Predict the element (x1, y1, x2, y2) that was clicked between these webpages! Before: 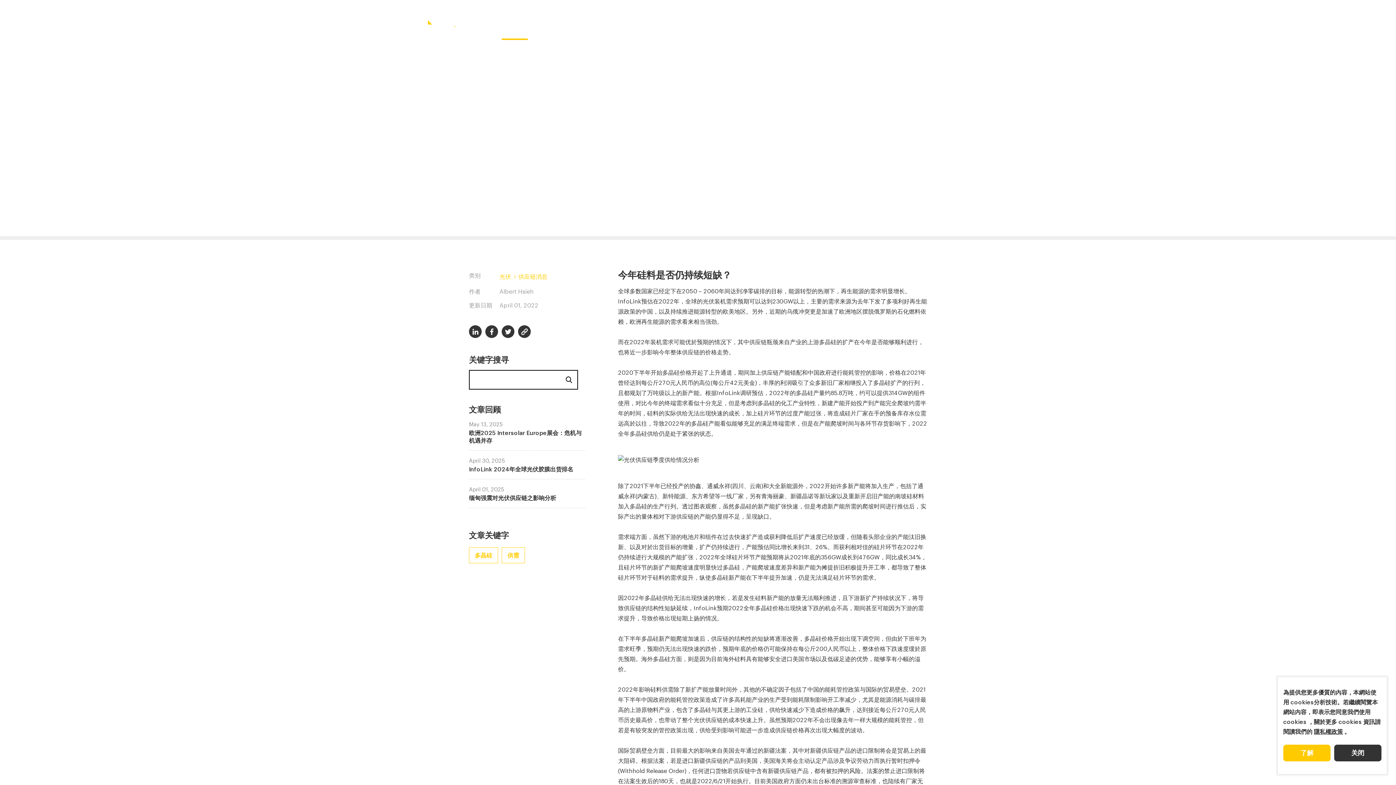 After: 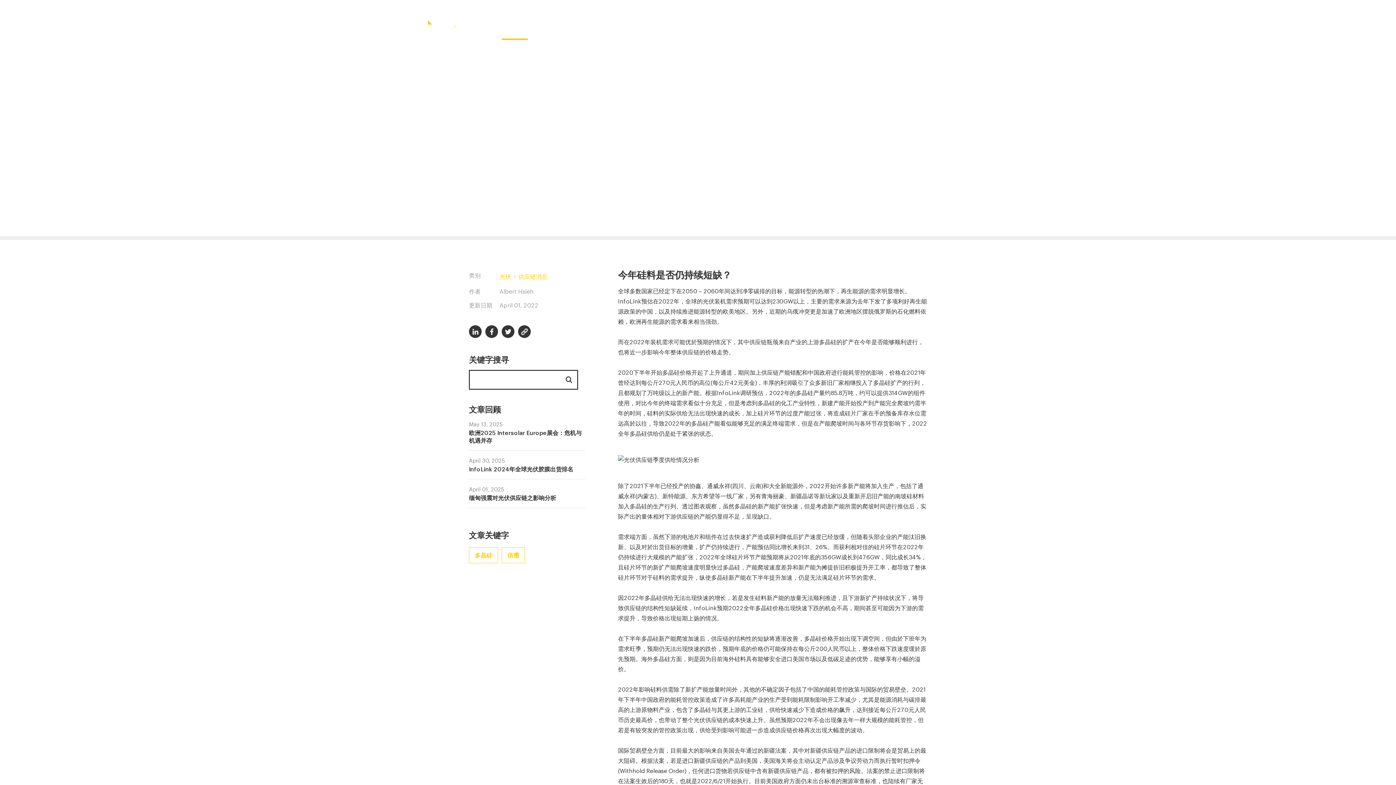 Action: label: 了解 bbox: (1283, 745, 1330, 761)